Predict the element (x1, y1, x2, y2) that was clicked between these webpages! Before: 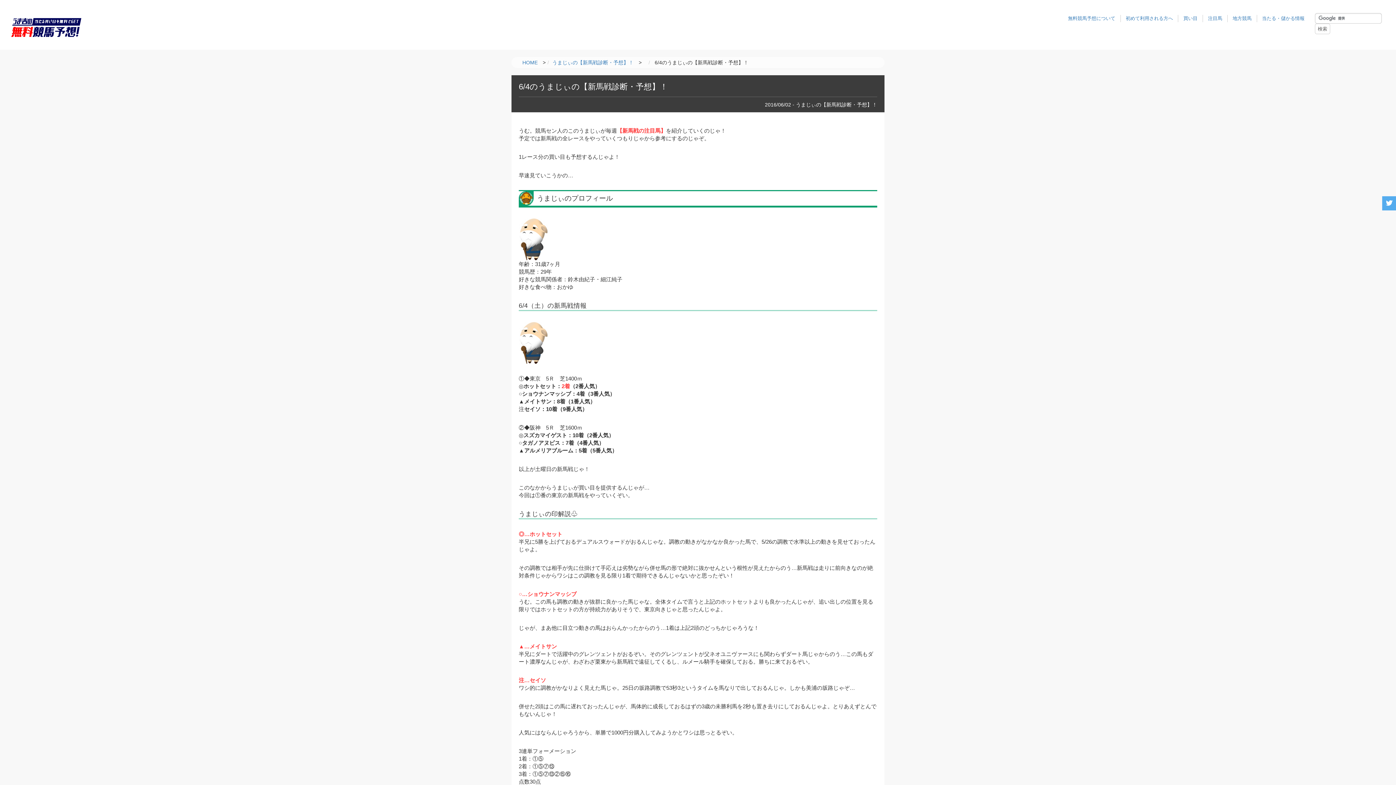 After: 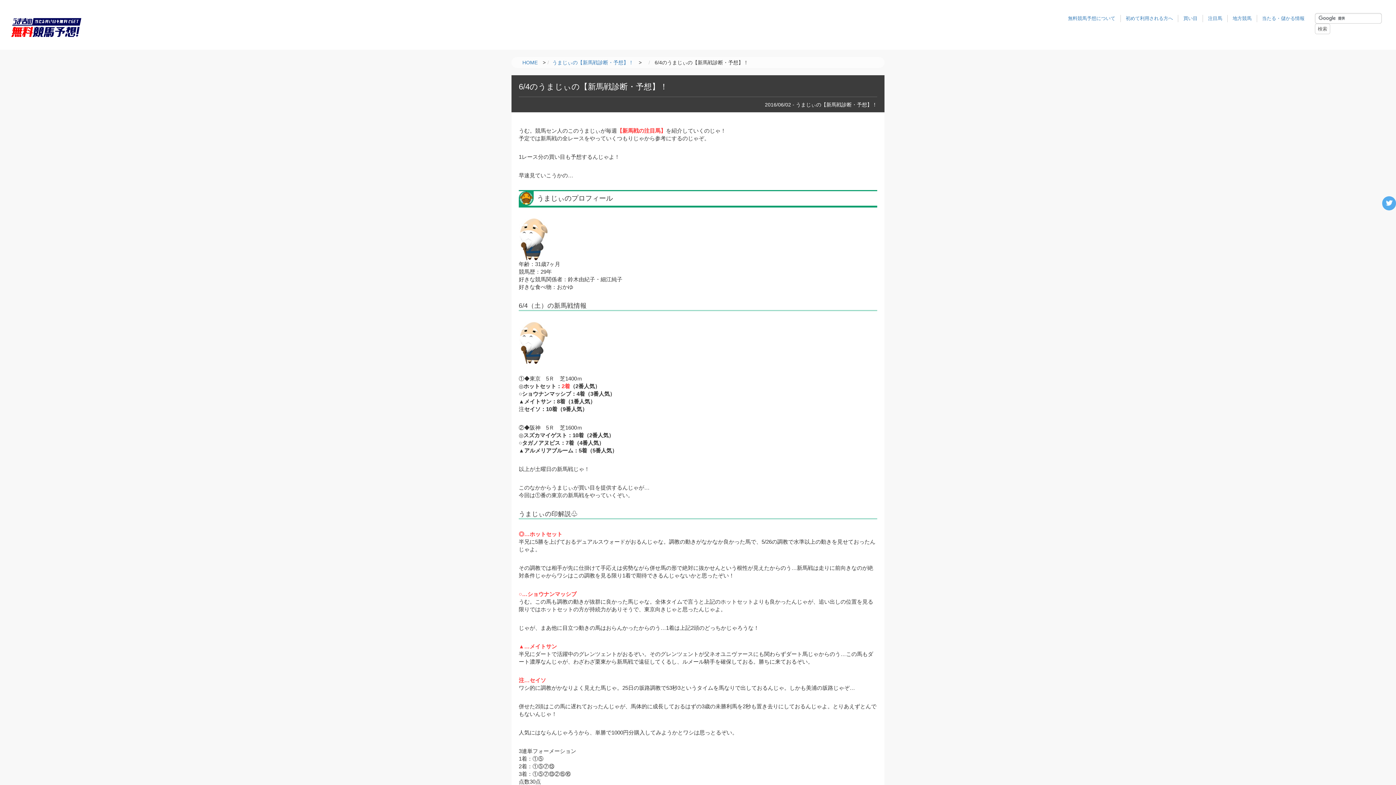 Action: bbox: (1386, 200, 1392, 206)